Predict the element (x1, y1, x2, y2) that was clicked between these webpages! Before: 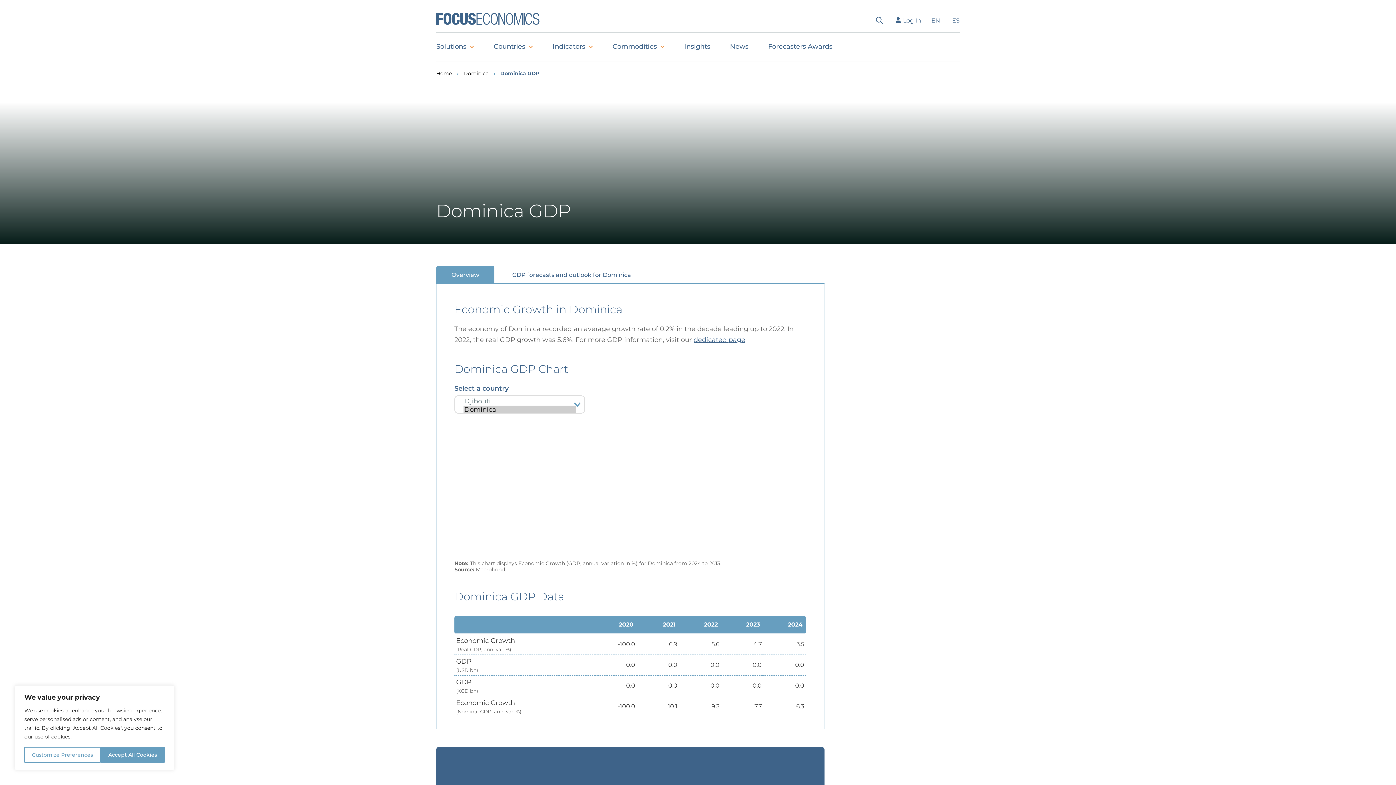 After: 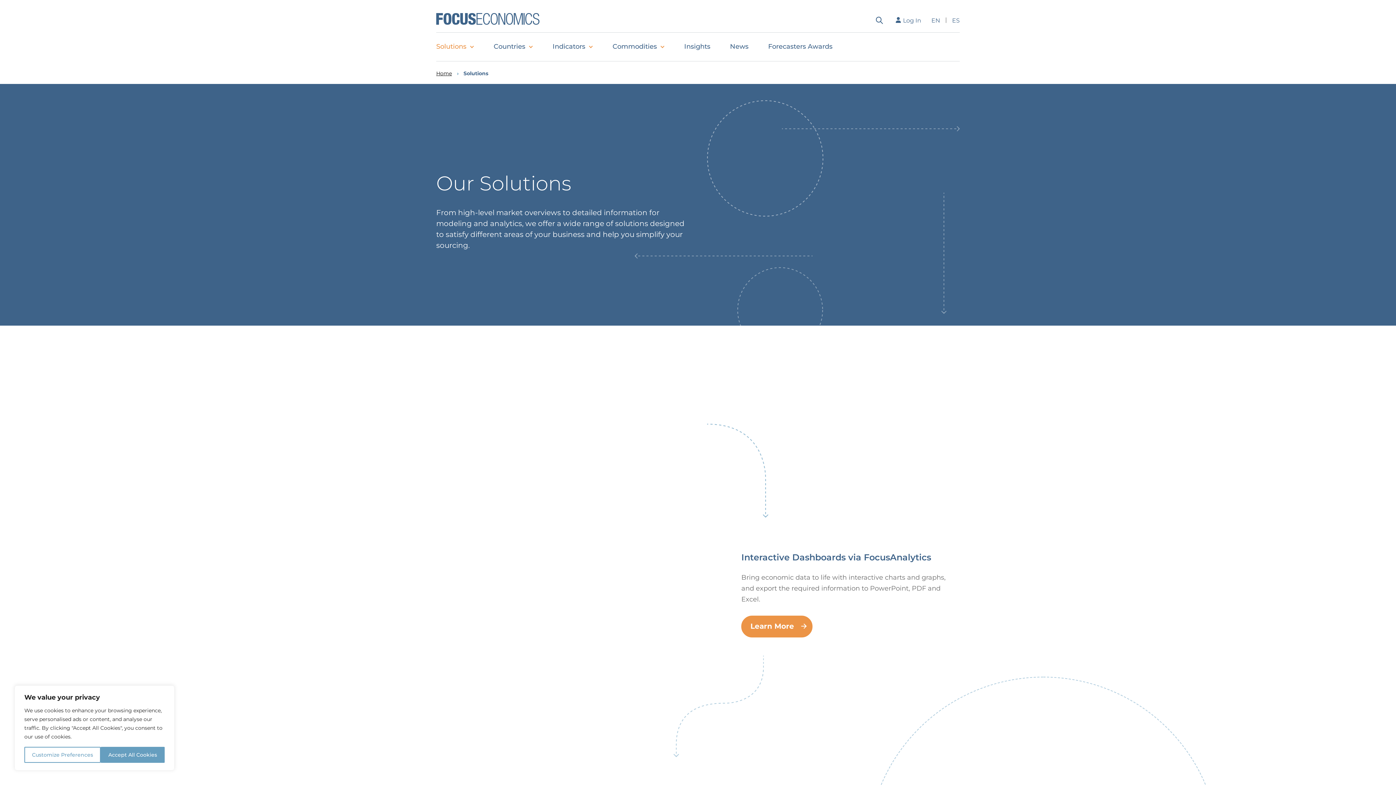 Action: bbox: (436, 32, 484, 61) label: Solutions